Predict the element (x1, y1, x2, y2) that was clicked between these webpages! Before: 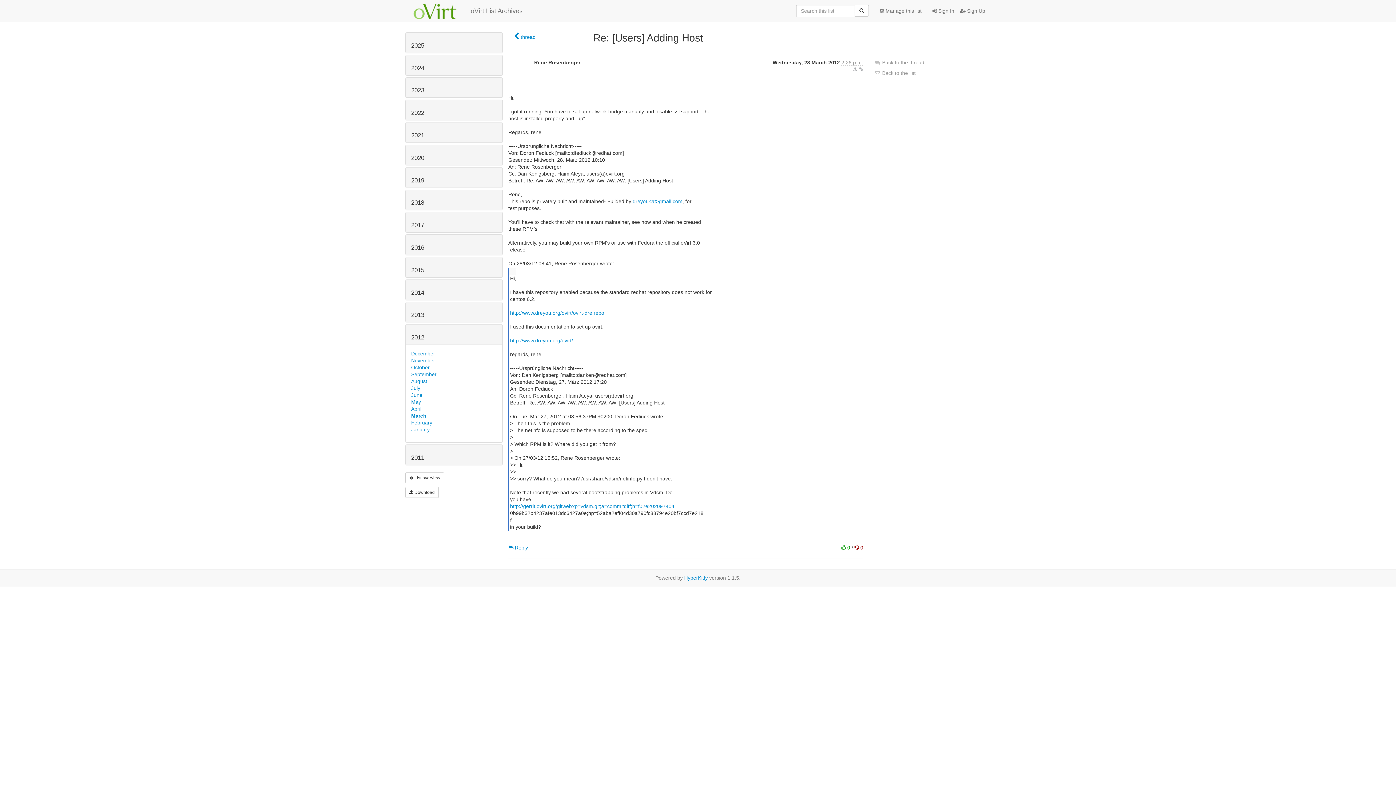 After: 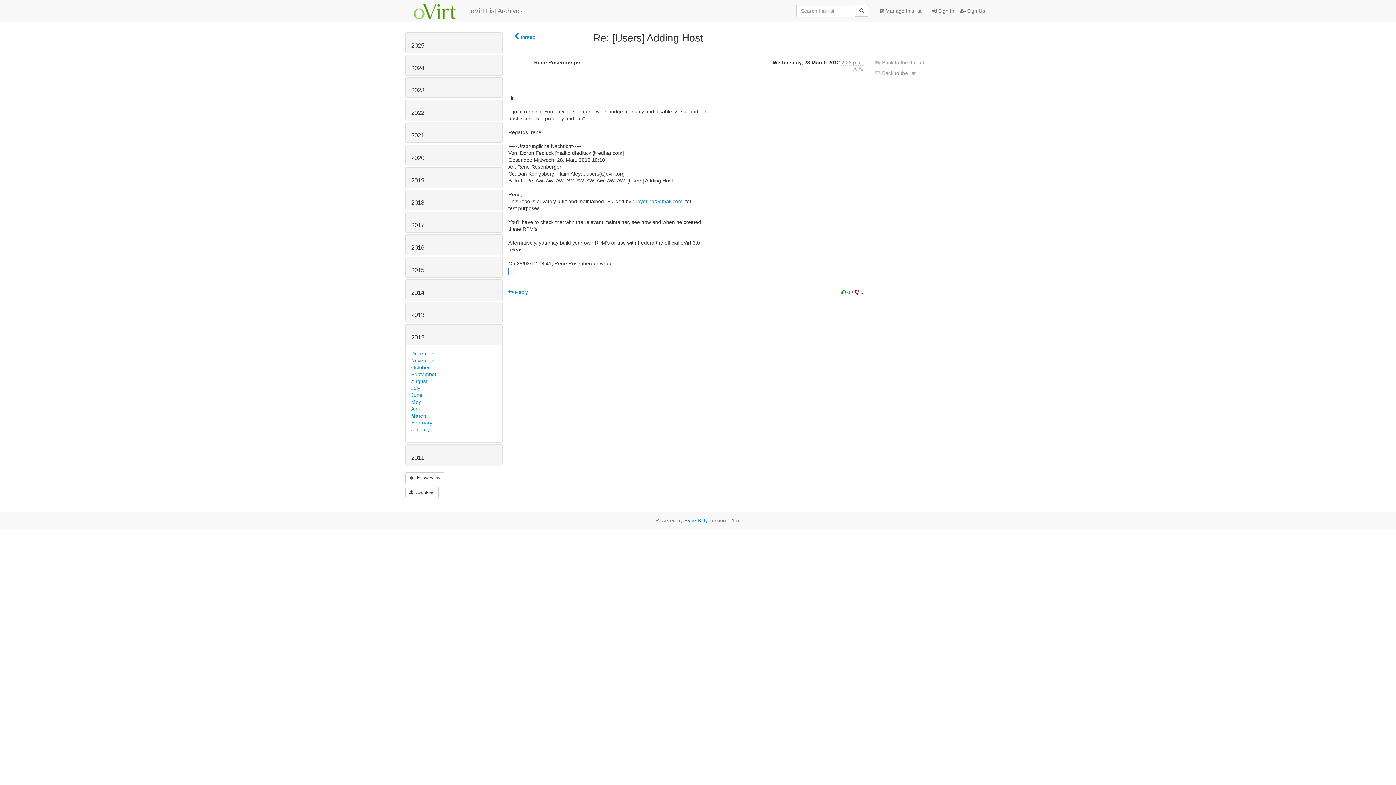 Action: bbox: (508, 268, 516, 275) label: ...